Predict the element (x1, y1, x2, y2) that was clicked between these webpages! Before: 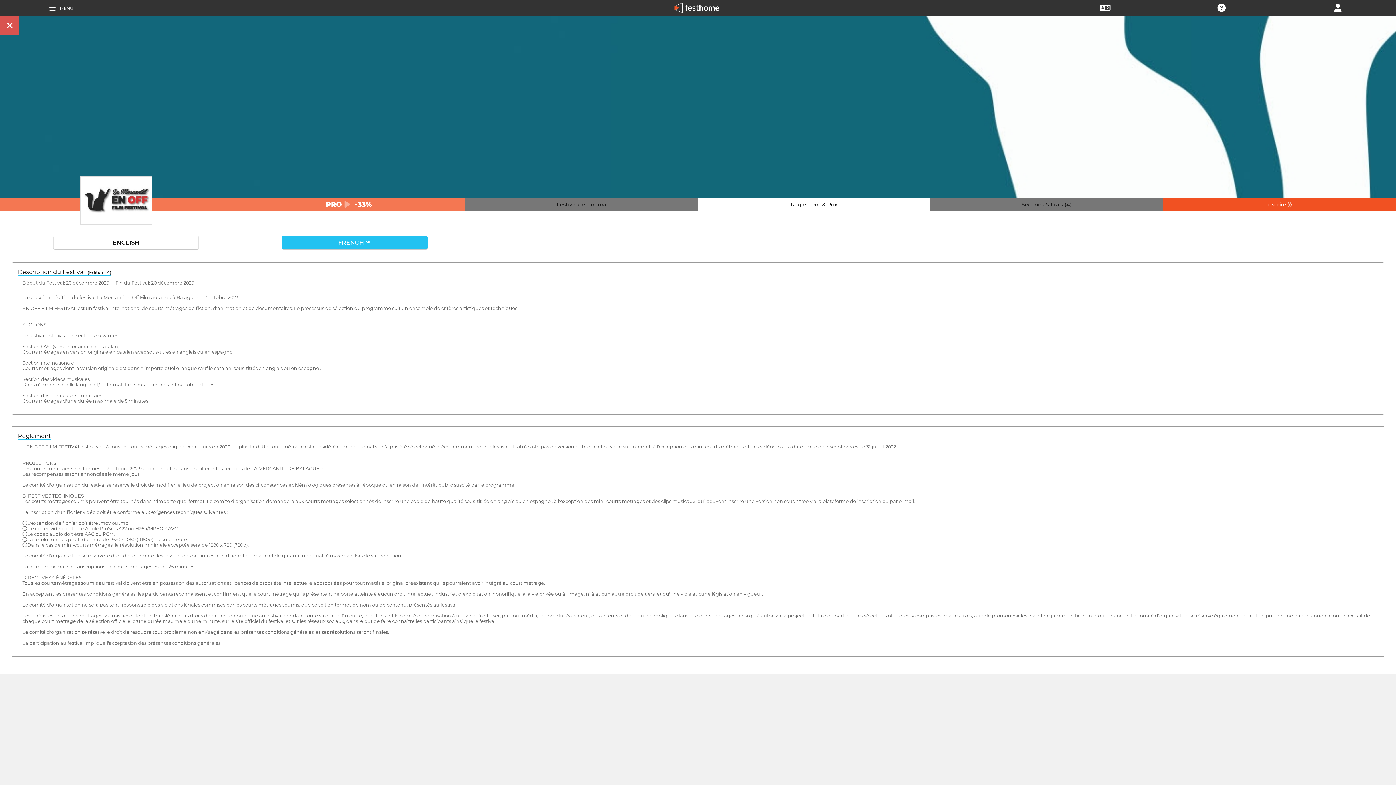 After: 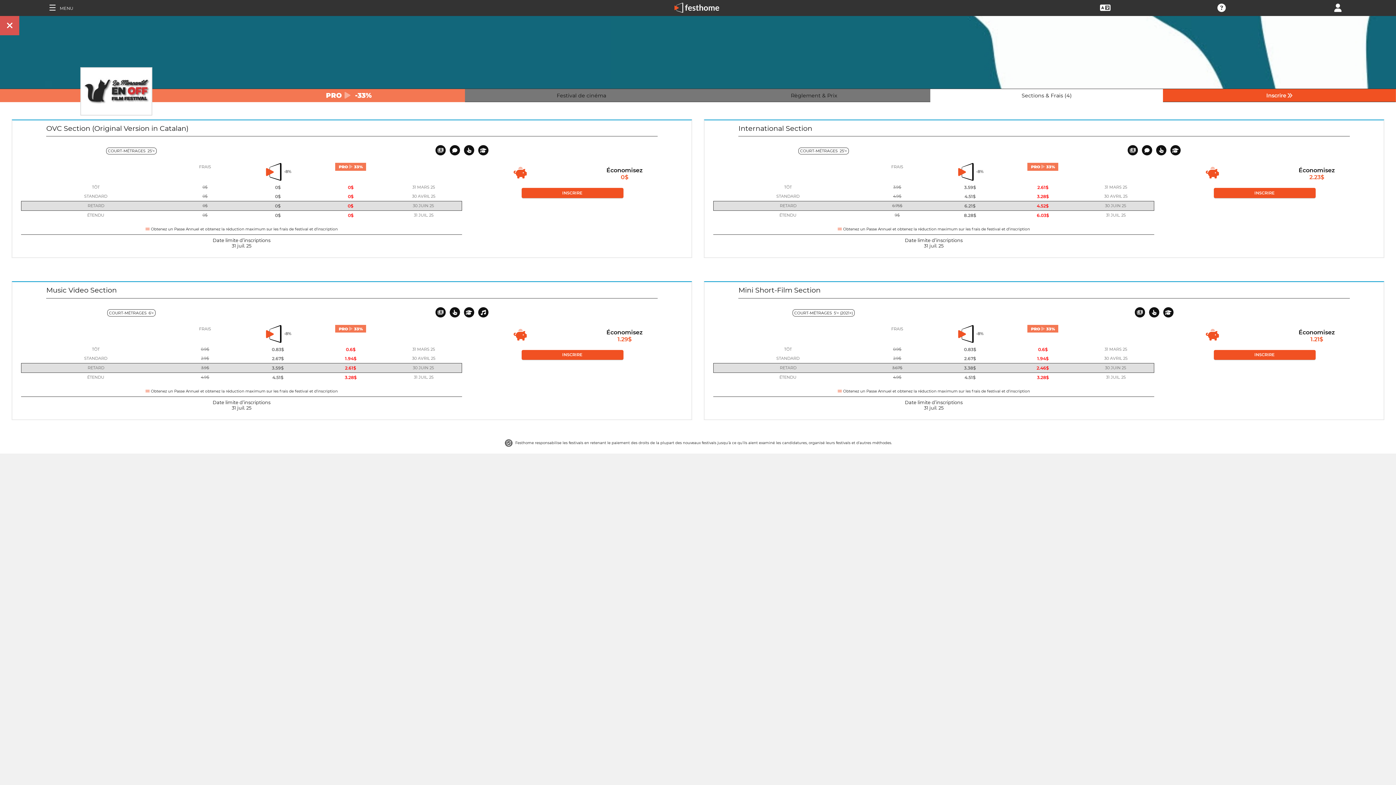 Action: label: ﻿Sections & ﻿Frais (4) bbox: (1021, 201, 1072, 208)